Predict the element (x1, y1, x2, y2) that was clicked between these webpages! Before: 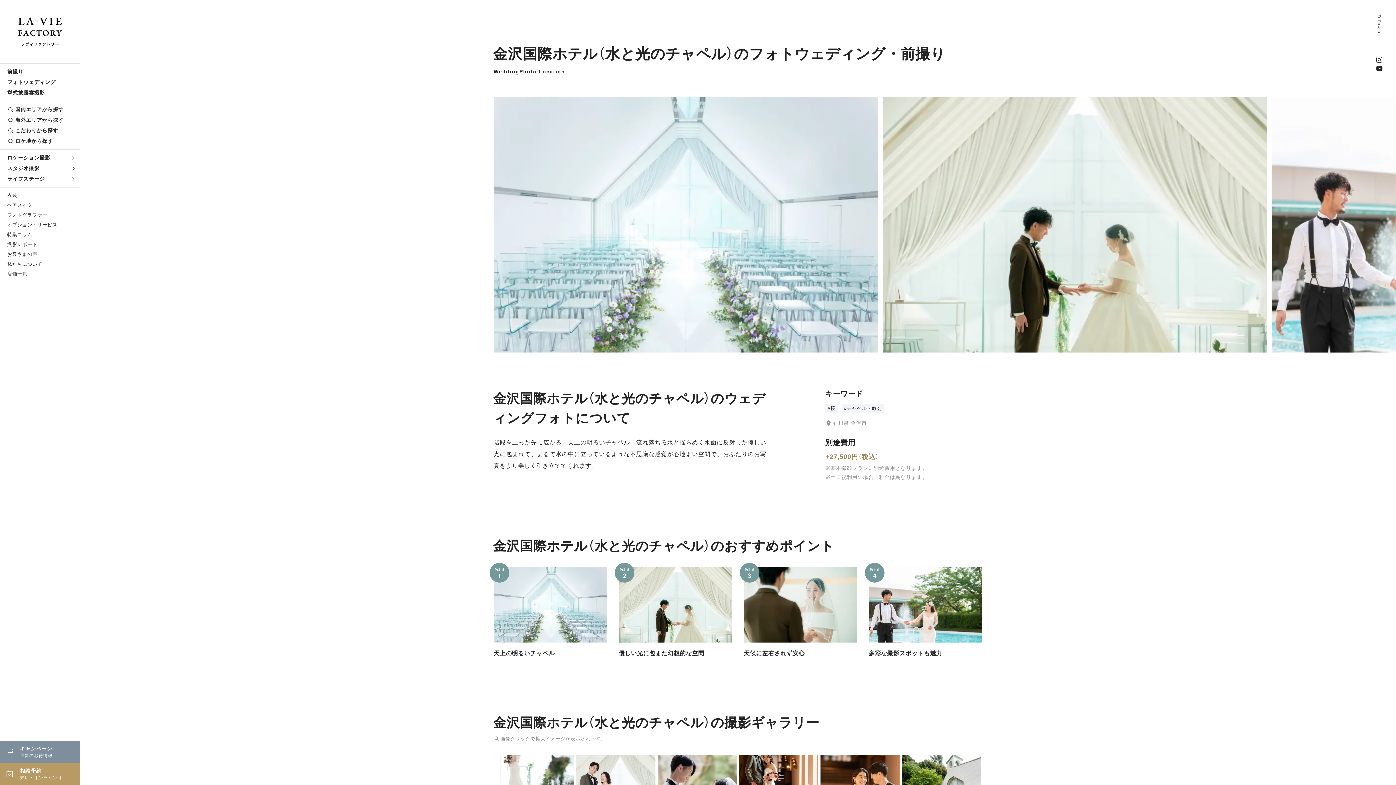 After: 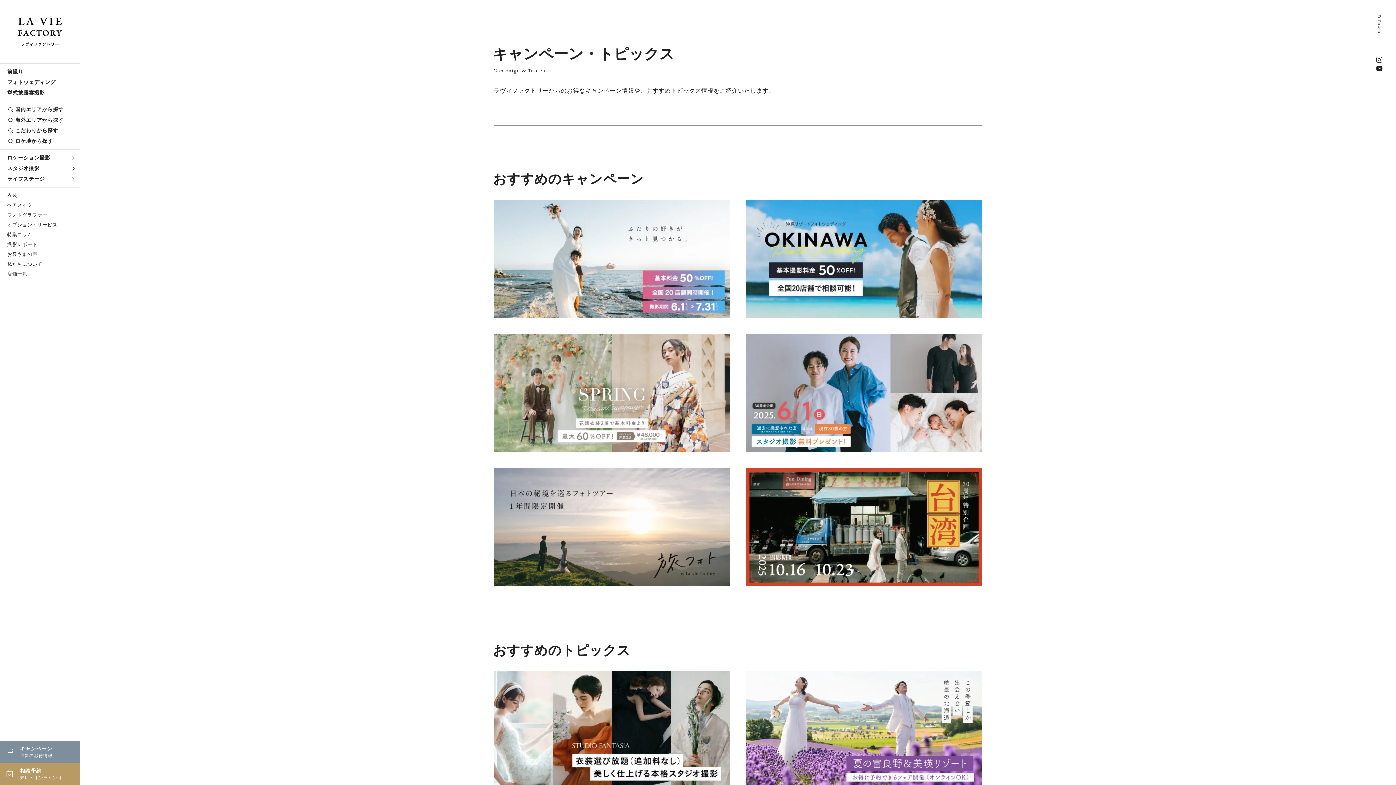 Action: label: キャンペーン
最新のお得情報 bbox: (0, 741, 80, 763)